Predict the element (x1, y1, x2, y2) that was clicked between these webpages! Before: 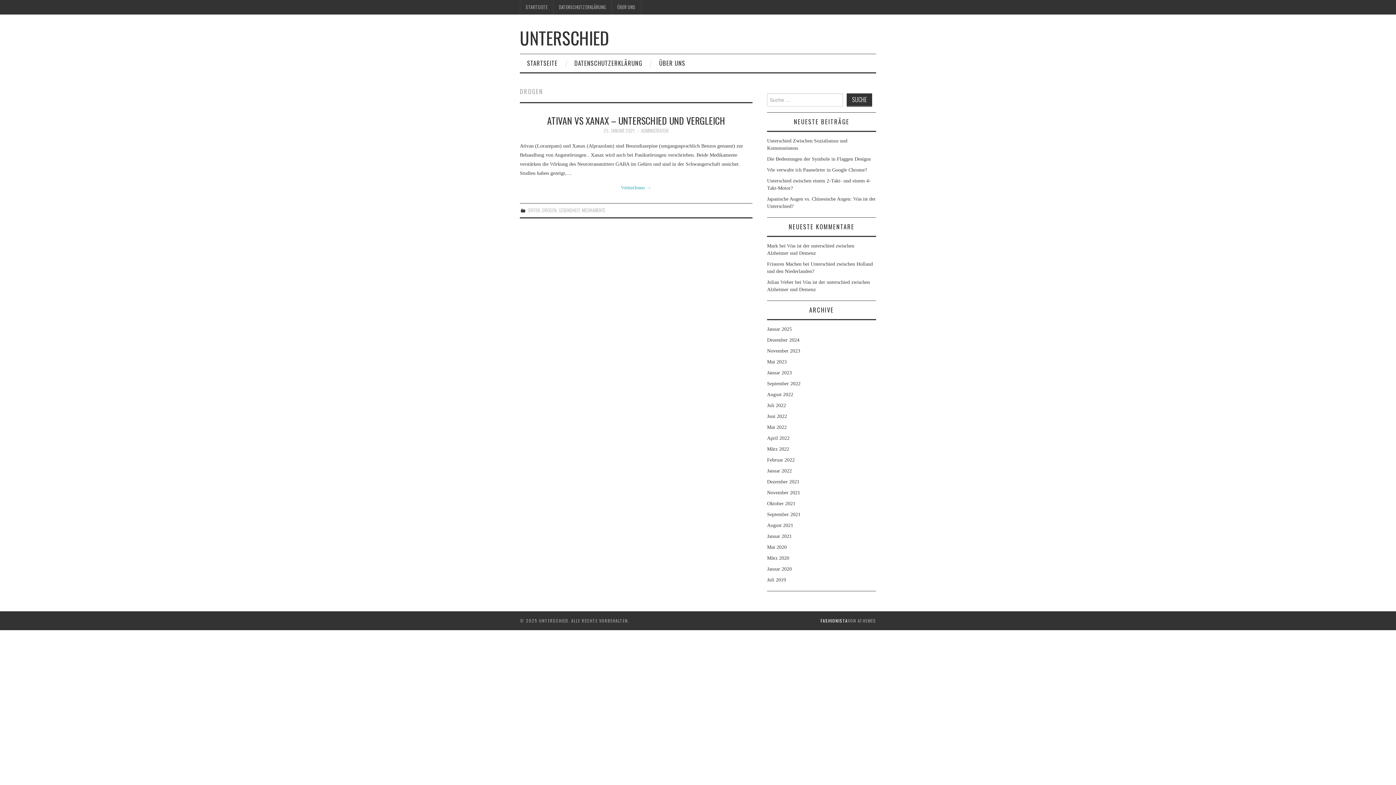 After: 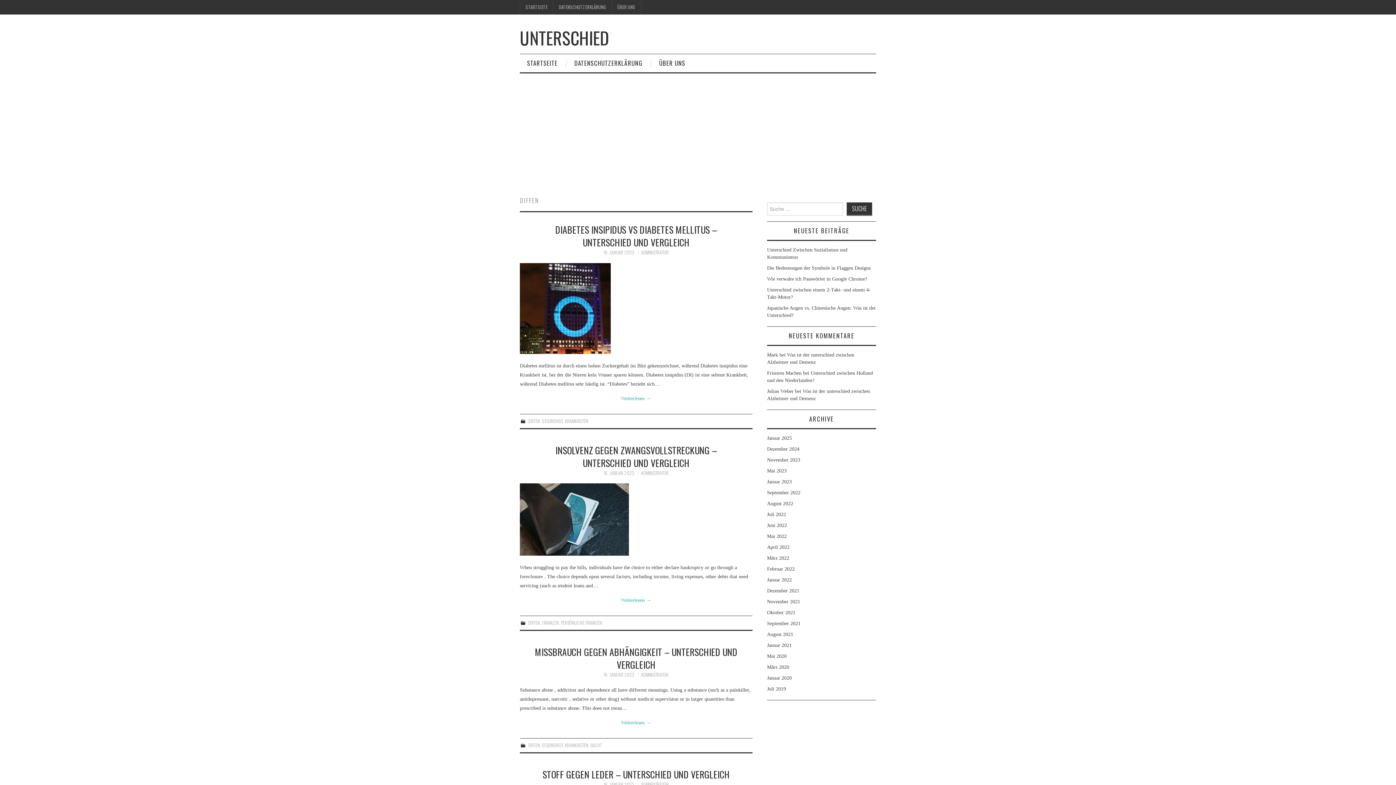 Action: bbox: (528, 206, 540, 213) label: DIFFEN